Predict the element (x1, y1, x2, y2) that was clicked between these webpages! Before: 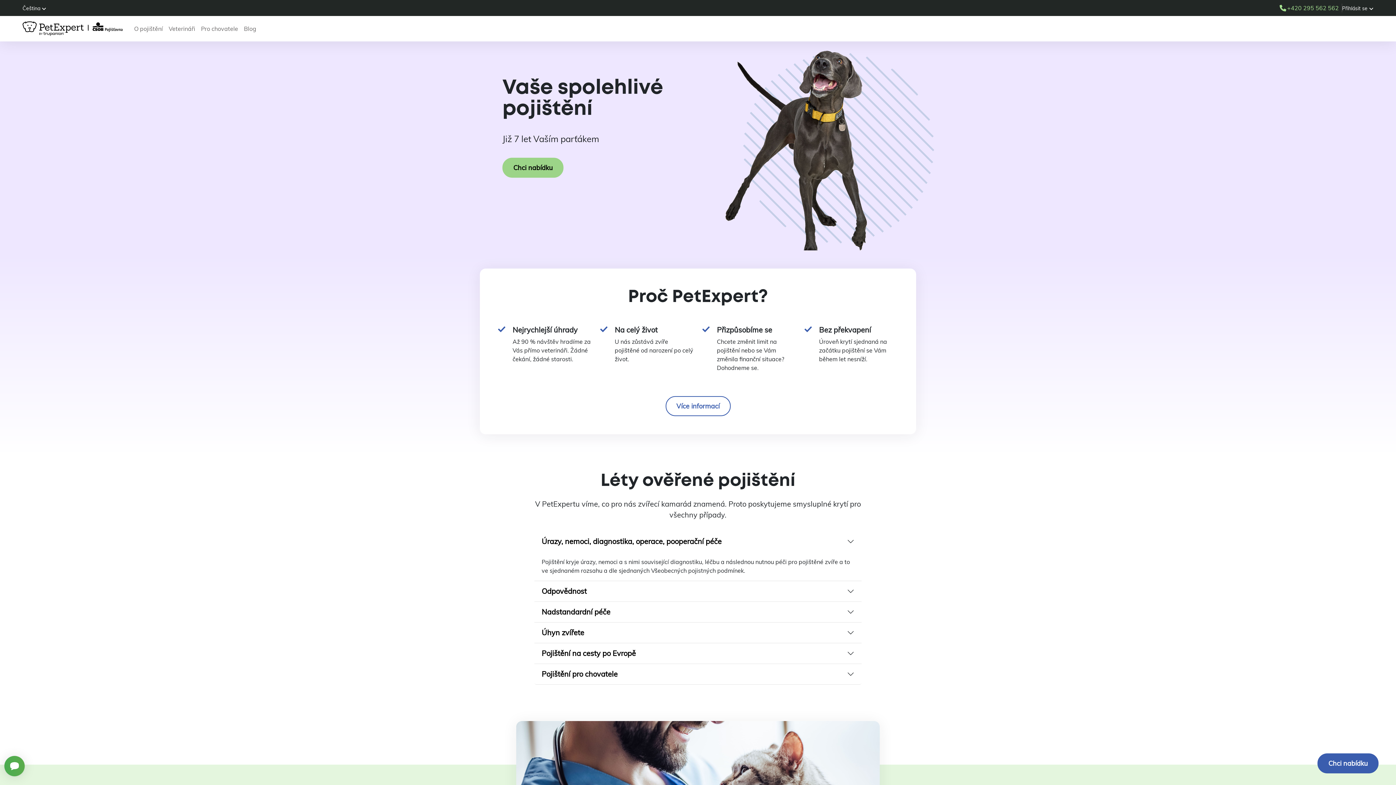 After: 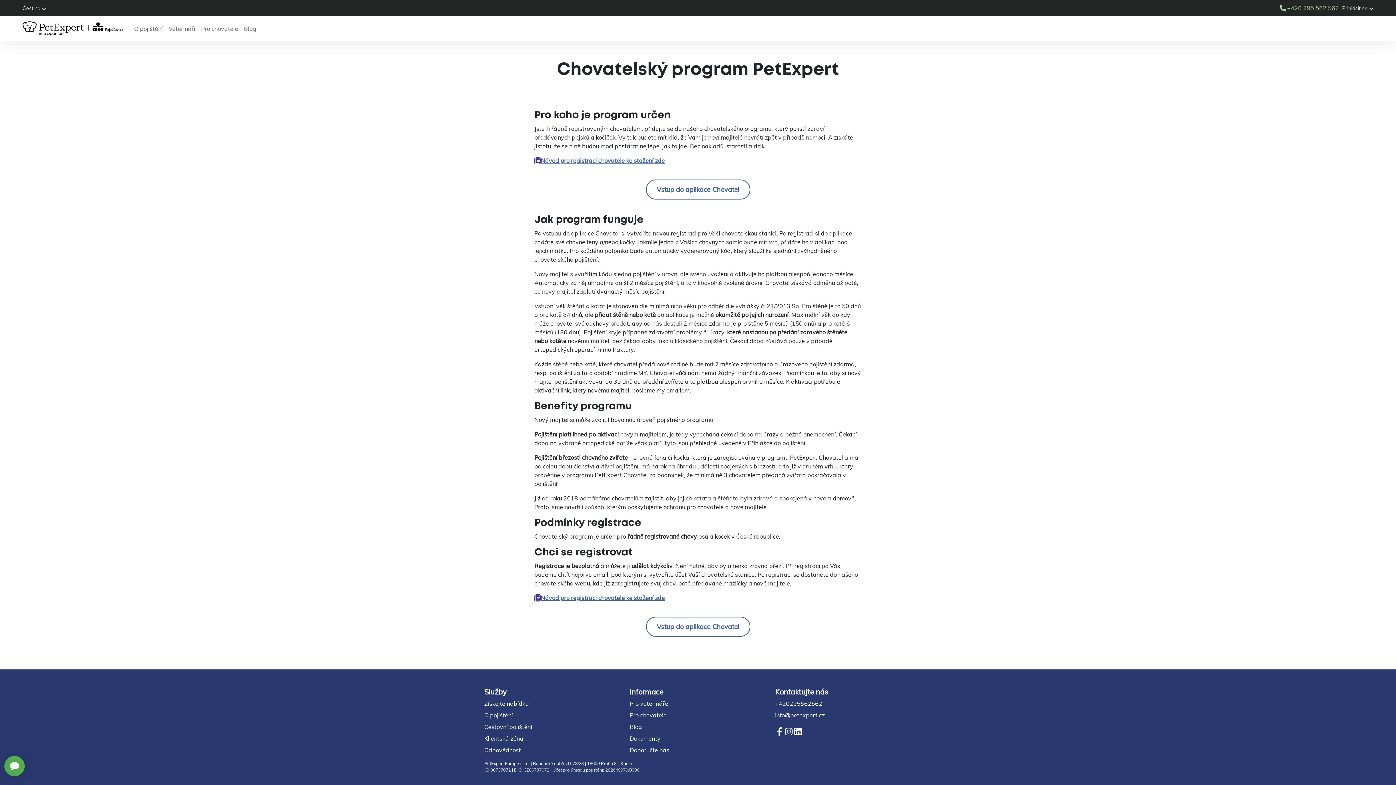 Action: label: Pro chovatele bbox: (198, 21, 241, 36)